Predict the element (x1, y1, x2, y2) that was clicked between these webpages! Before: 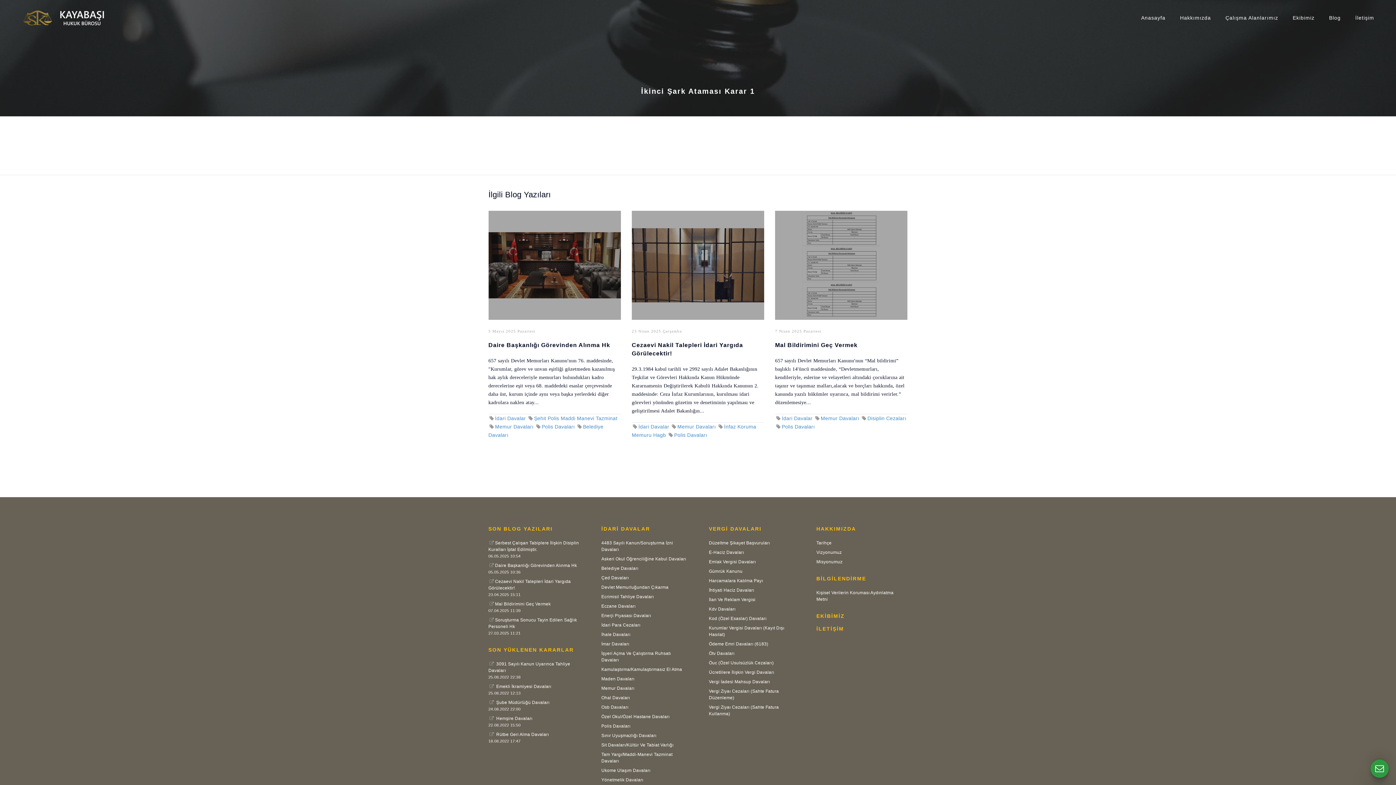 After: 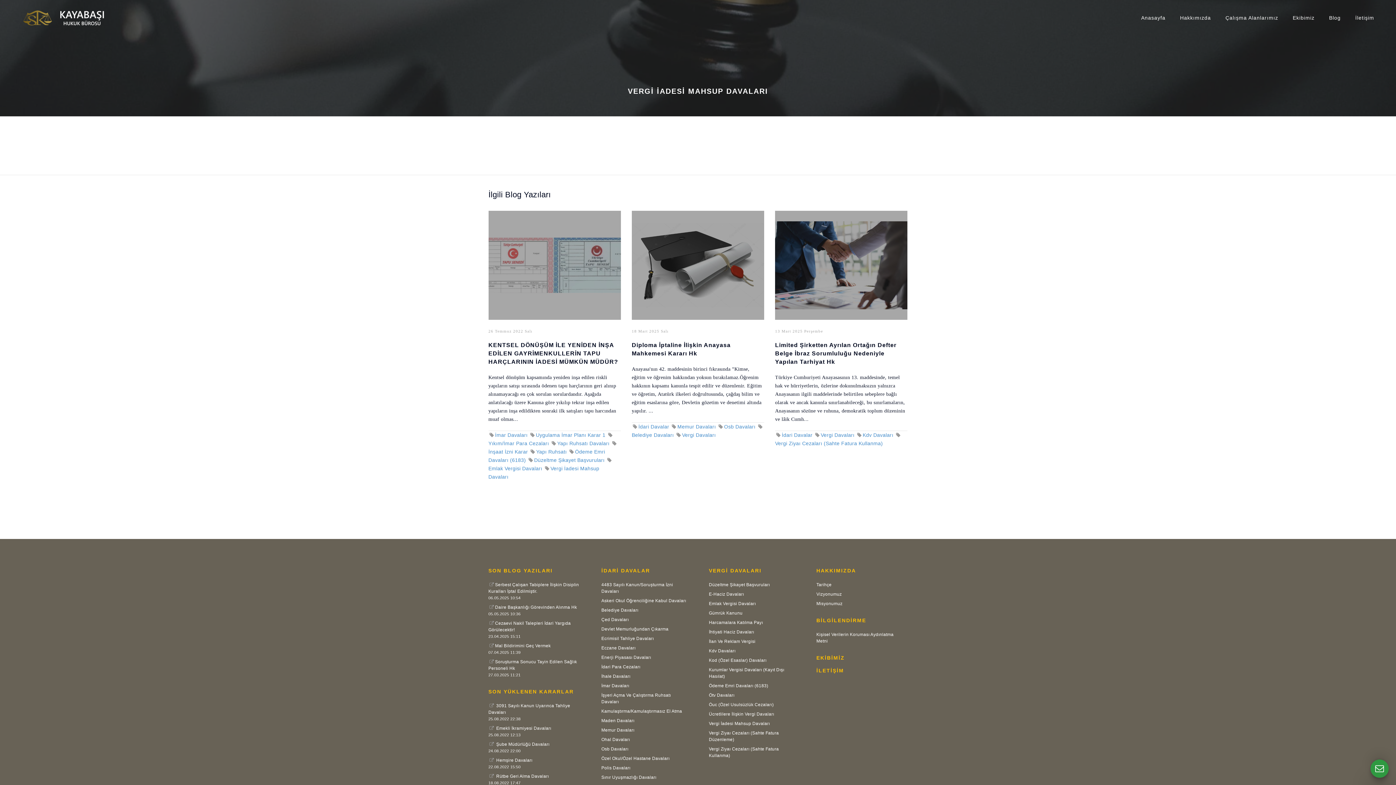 Action: bbox: (709, 679, 770, 684) label: Vergi İadesi Mahsup Davaları